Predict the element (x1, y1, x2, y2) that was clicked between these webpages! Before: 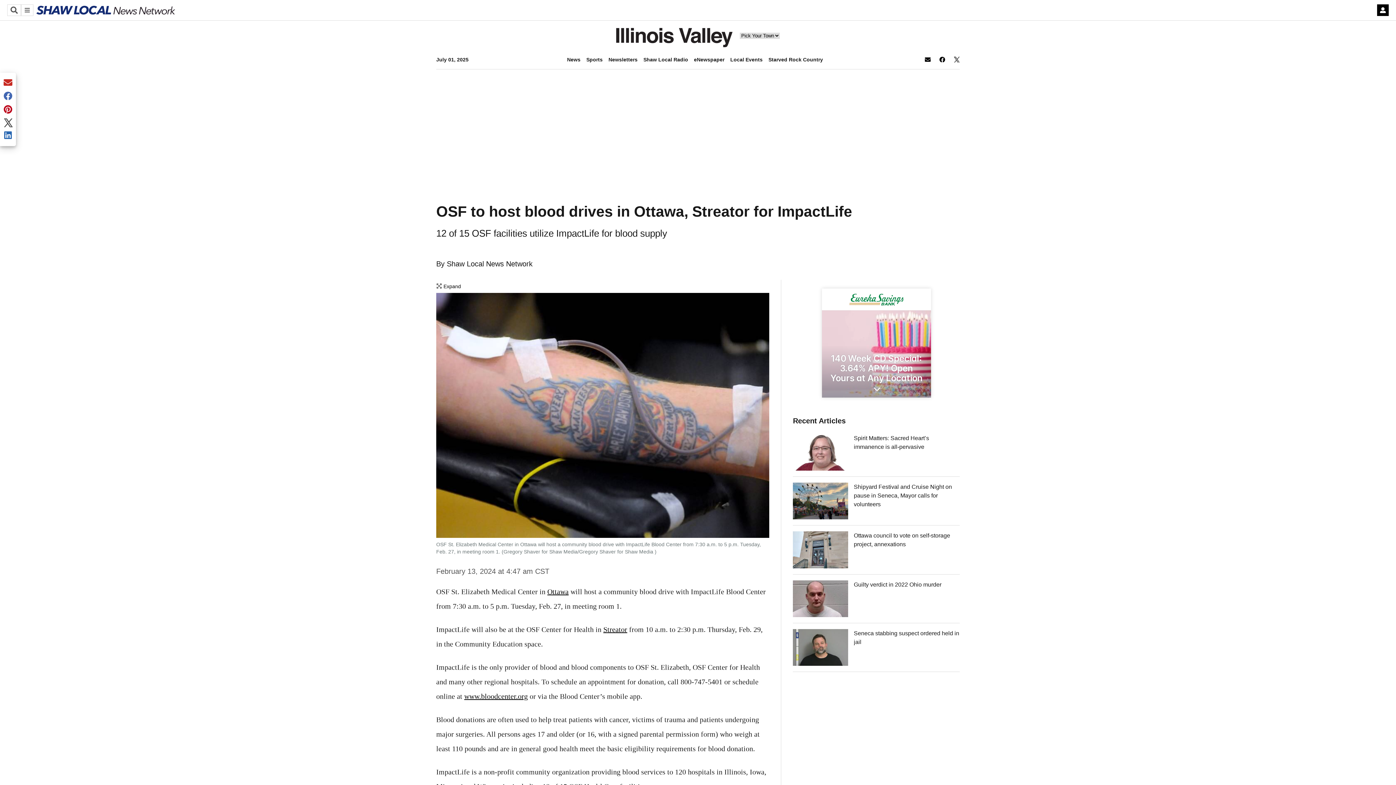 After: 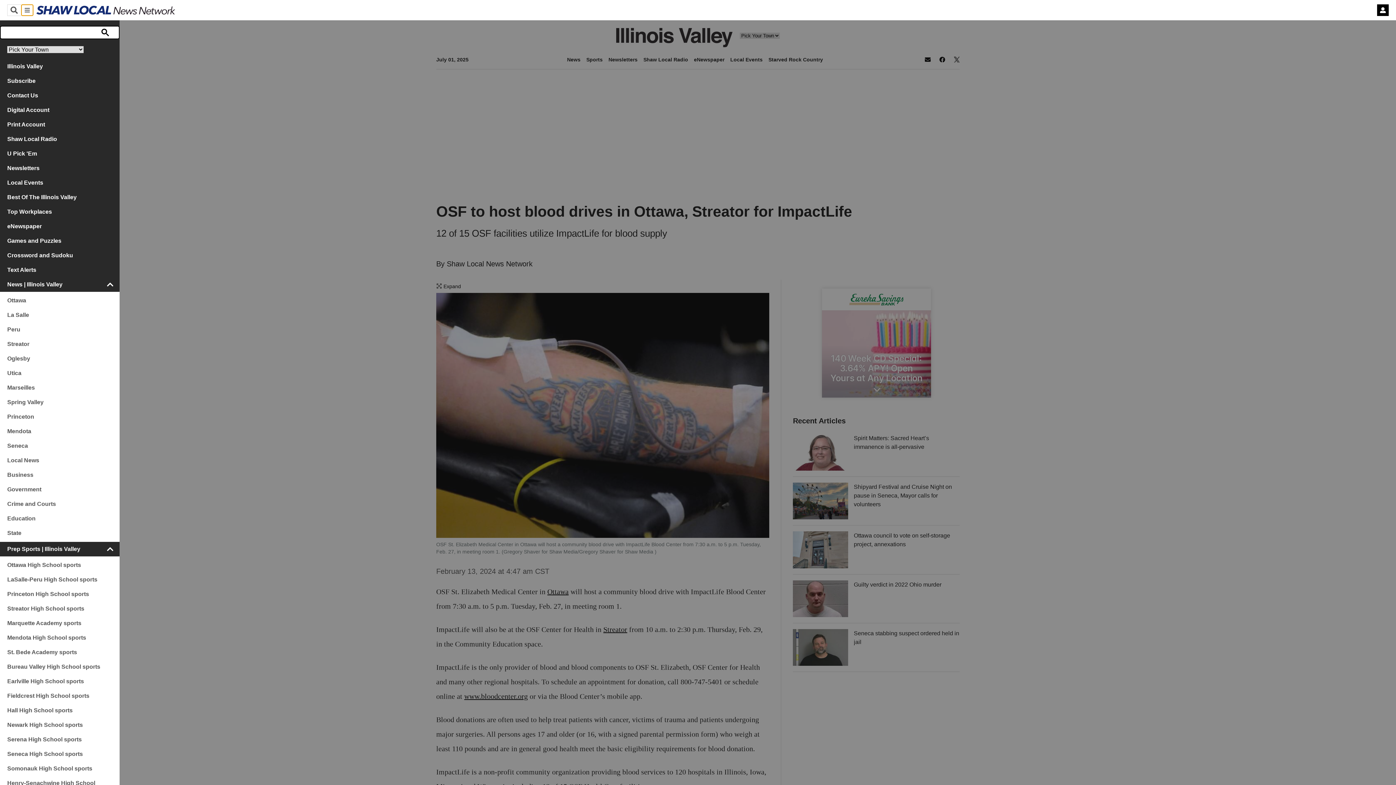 Action: bbox: (21, 4, 33, 16)